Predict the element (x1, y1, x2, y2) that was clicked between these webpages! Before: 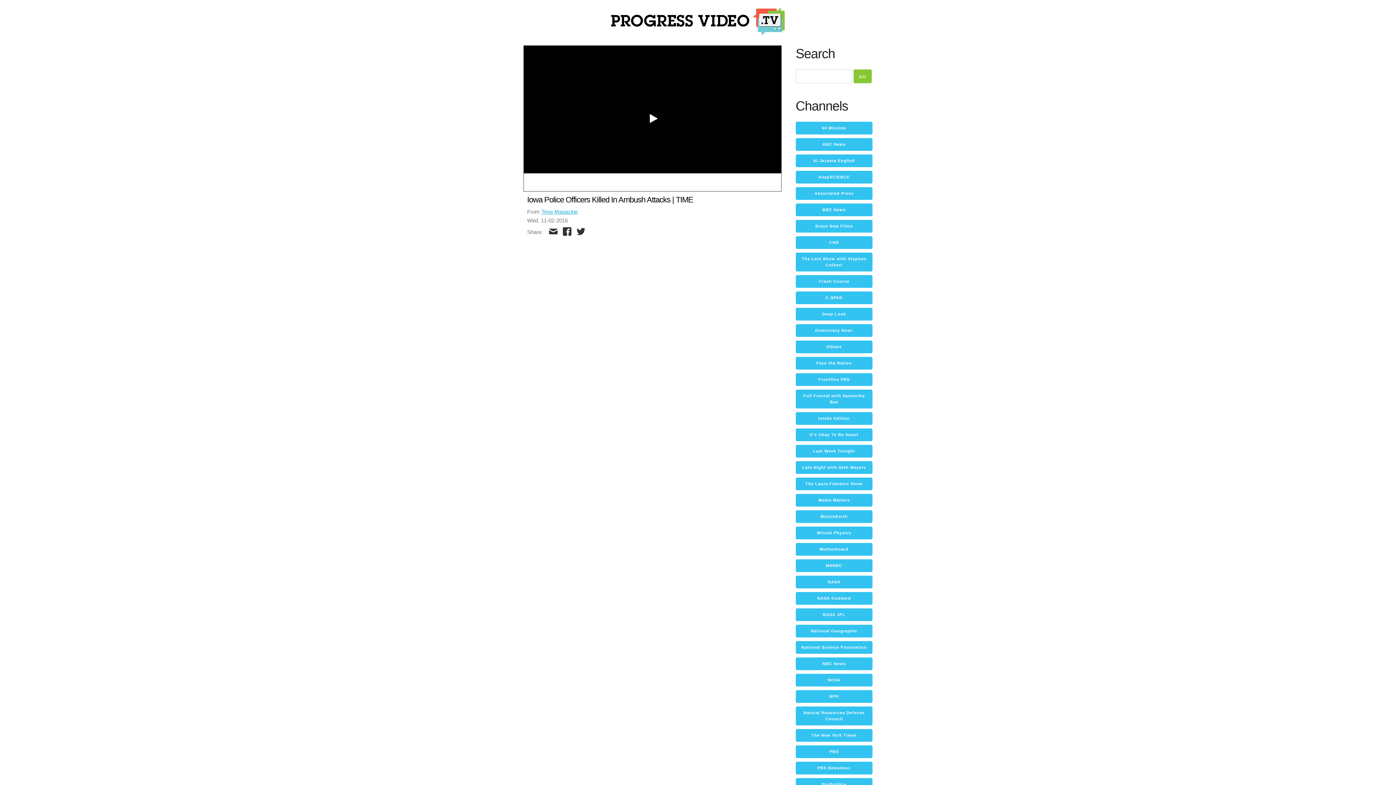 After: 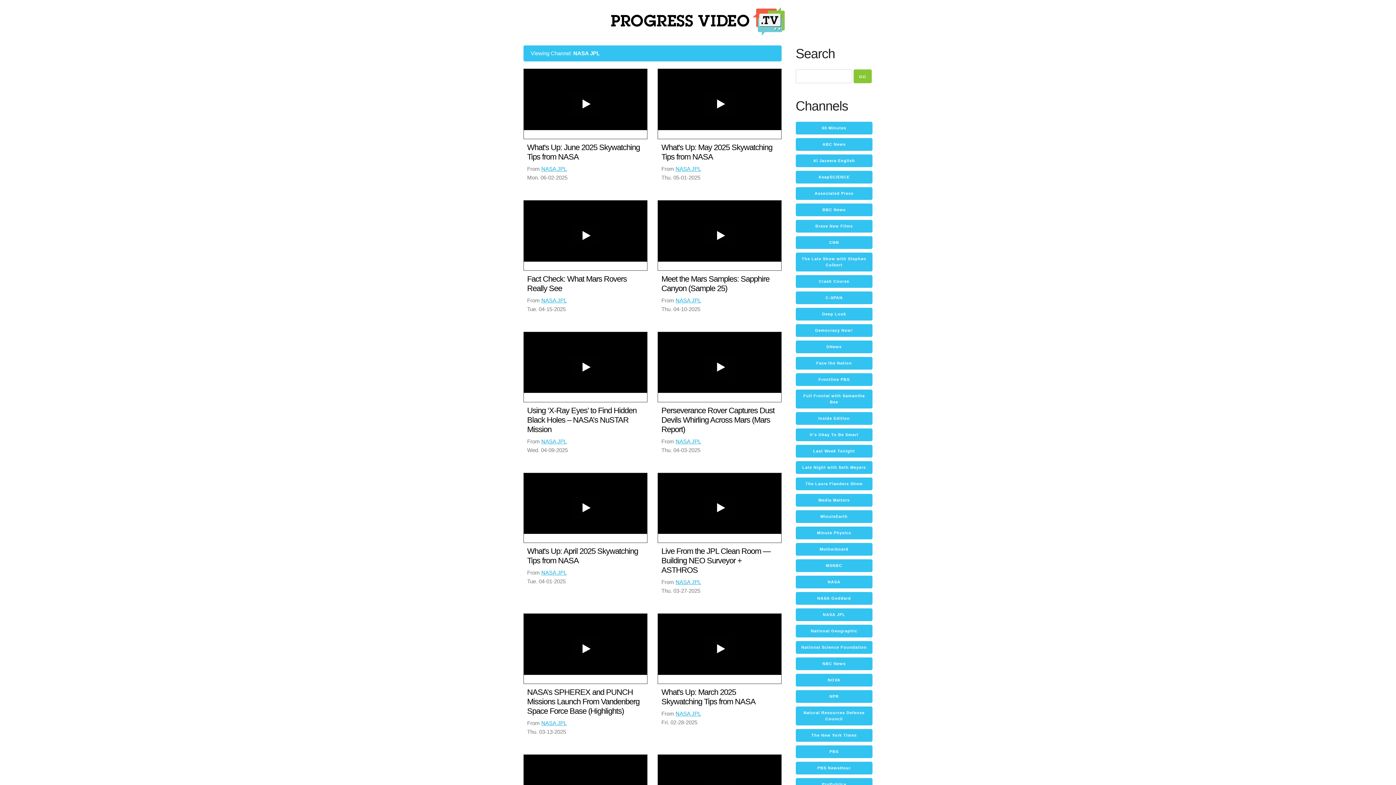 Action: label: NASA JPL bbox: (795, 608, 872, 621)